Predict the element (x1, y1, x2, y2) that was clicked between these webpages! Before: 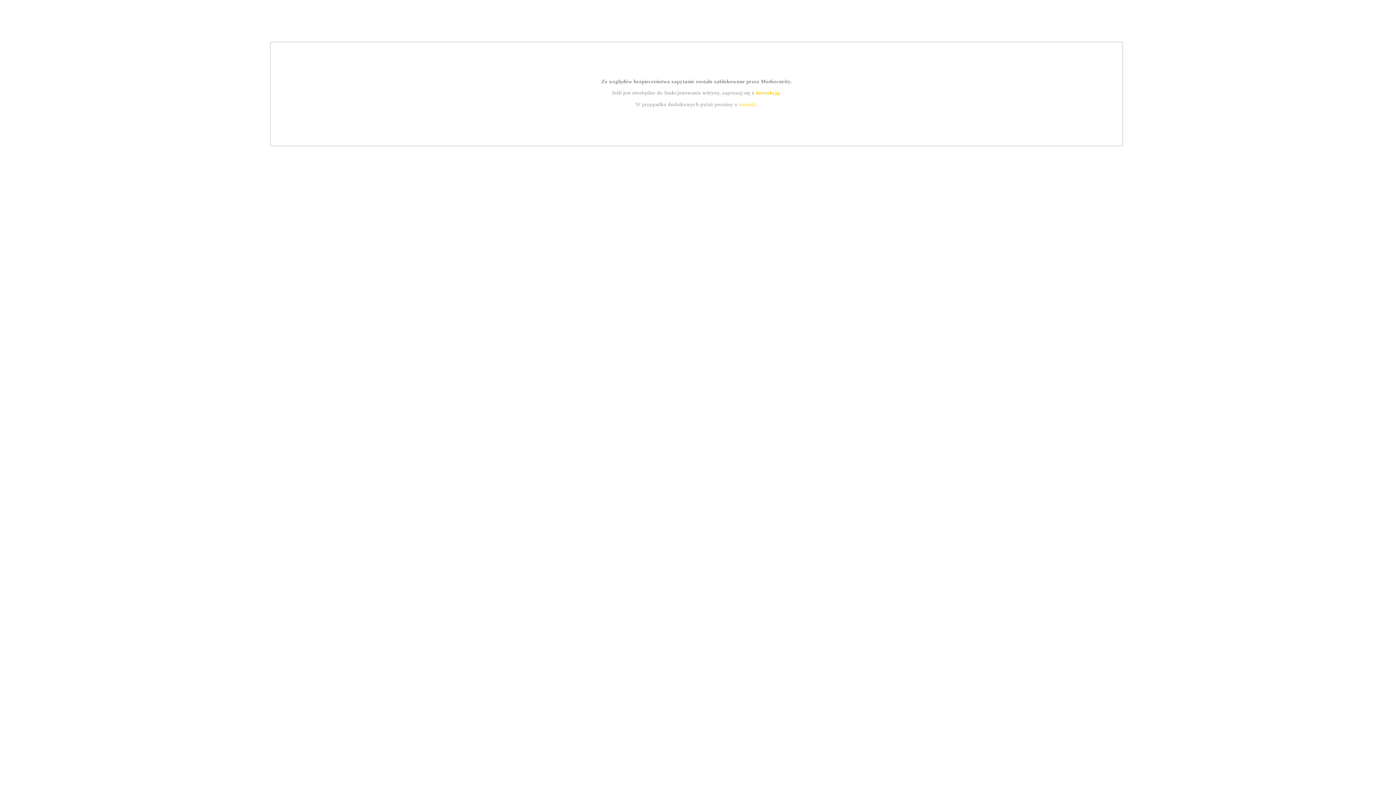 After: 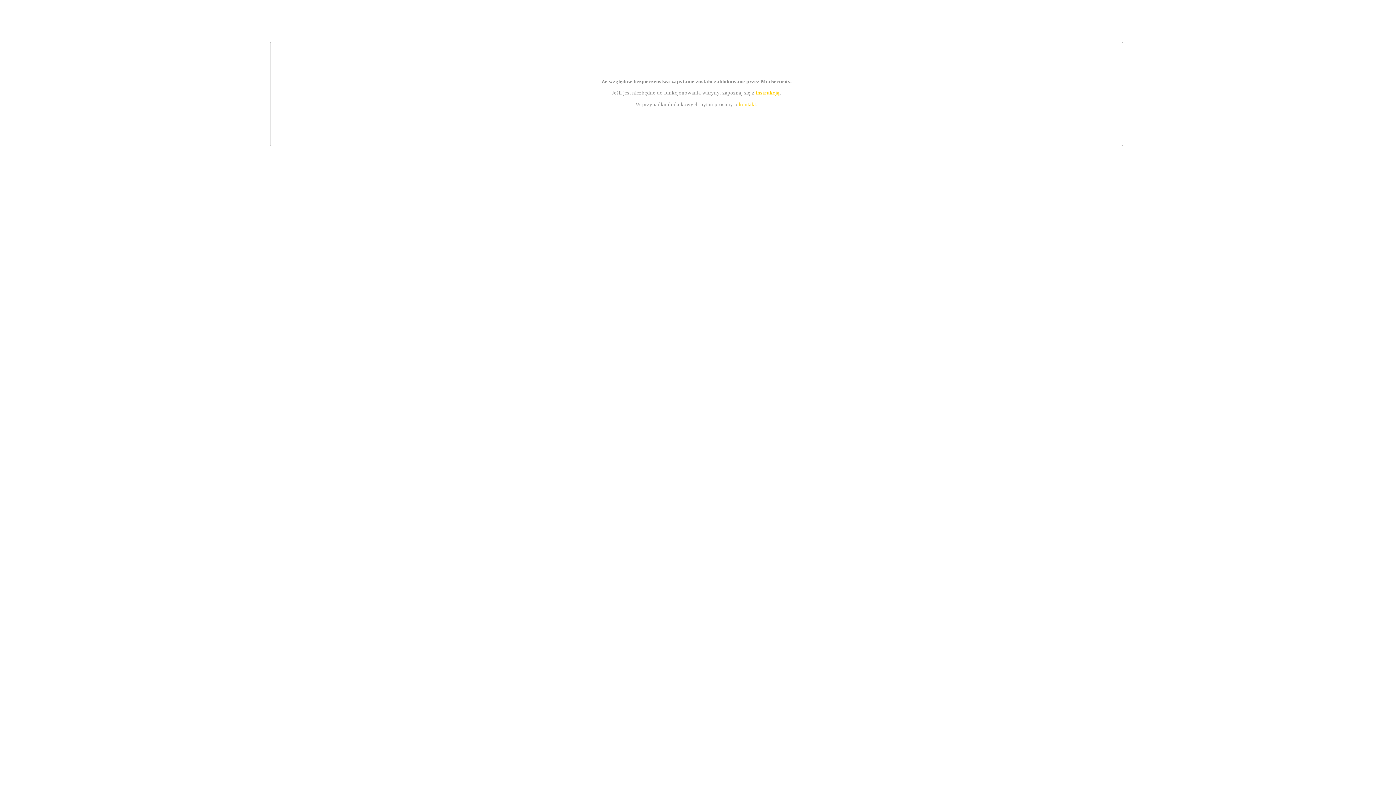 Action: label: kontakt bbox: (739, 101, 756, 107)